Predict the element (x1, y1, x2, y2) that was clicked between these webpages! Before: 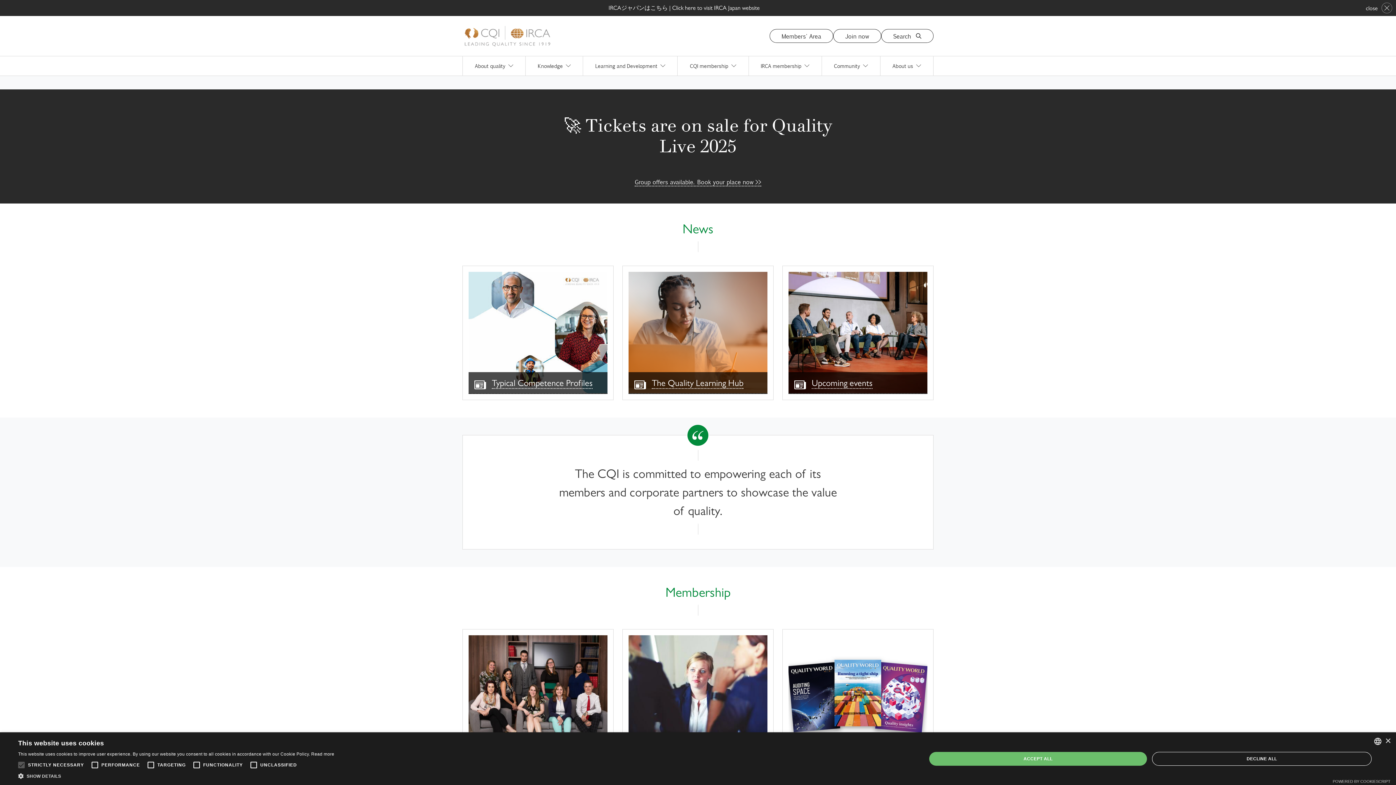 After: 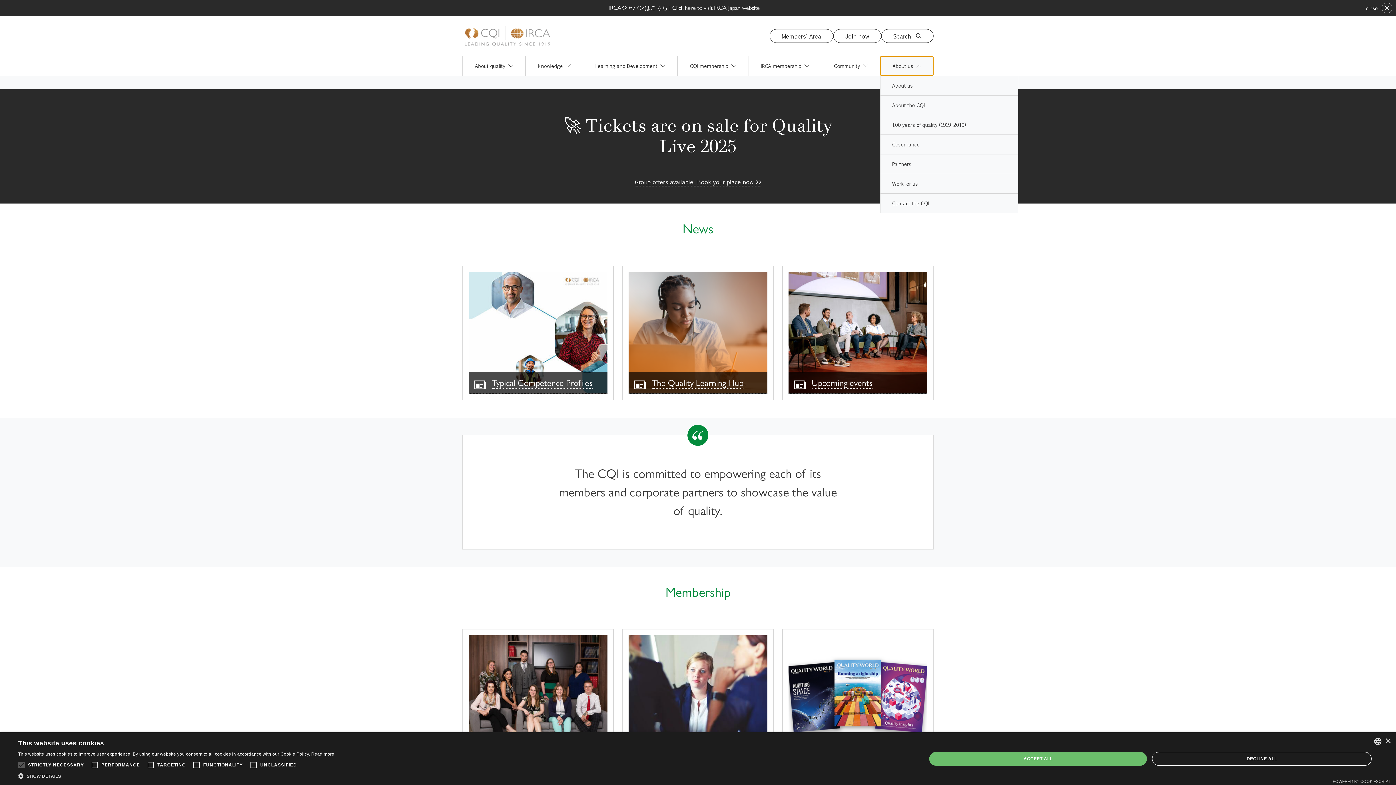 Action: bbox: (880, 56, 933, 75) label: Toggle "About us" subnavigation